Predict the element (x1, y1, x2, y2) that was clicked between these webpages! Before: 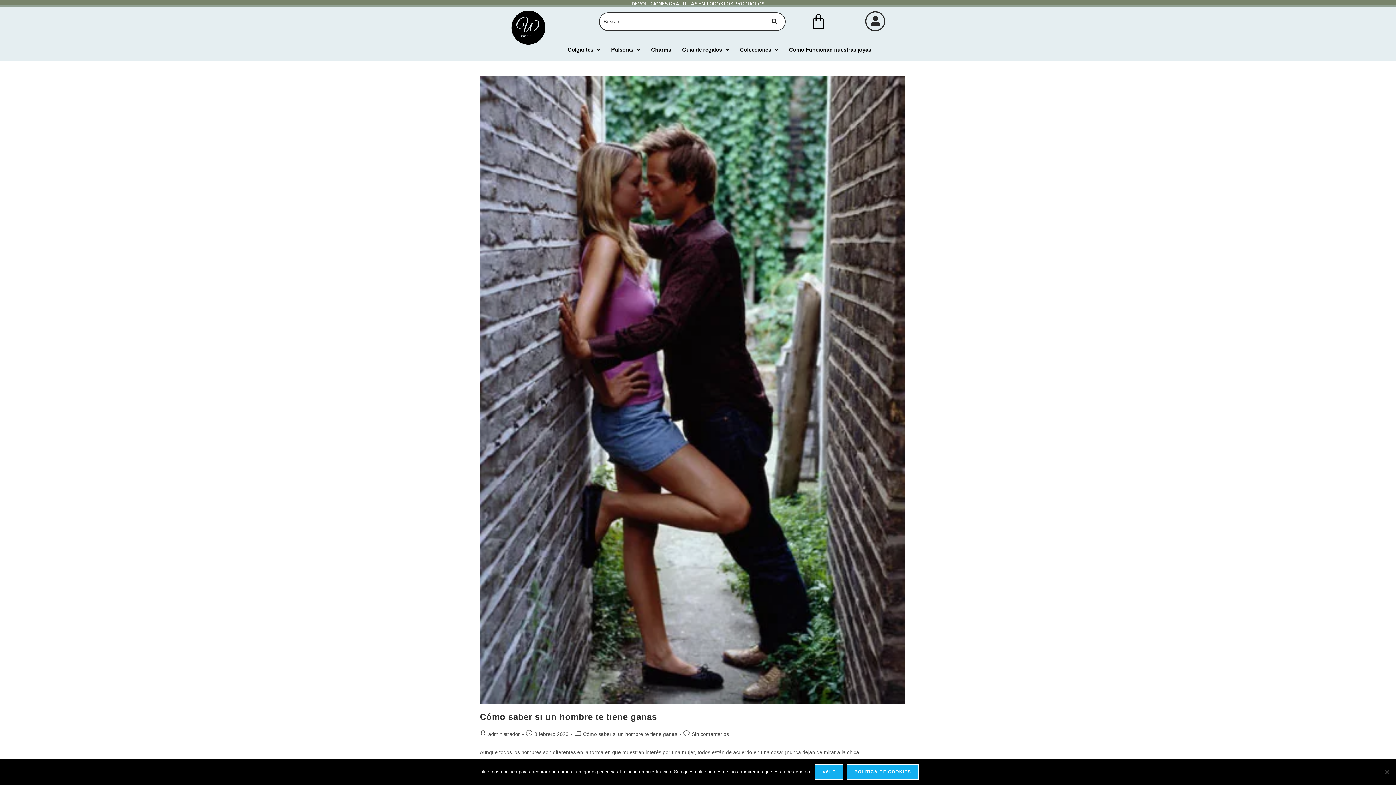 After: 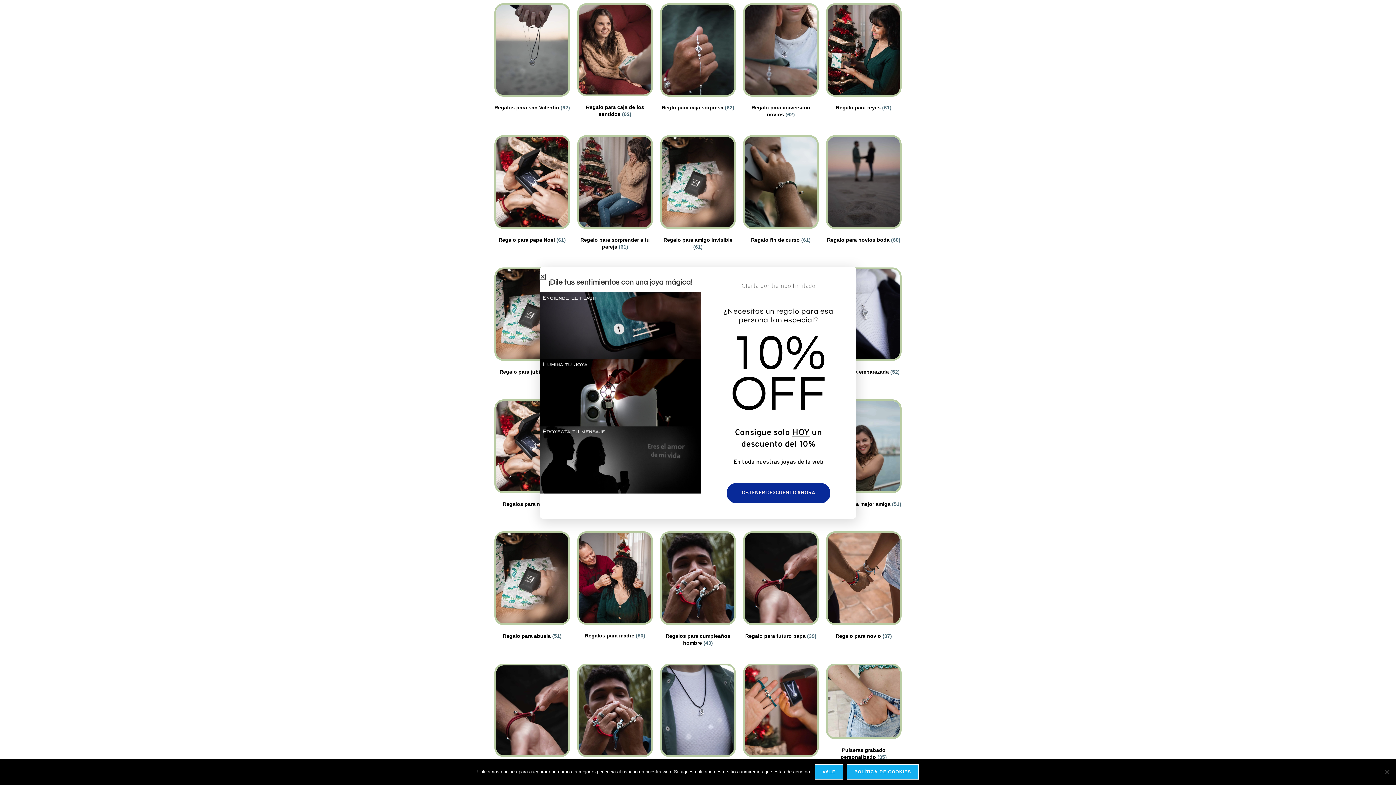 Action: bbox: (692, 731, 729, 737) label: Sin comentarios